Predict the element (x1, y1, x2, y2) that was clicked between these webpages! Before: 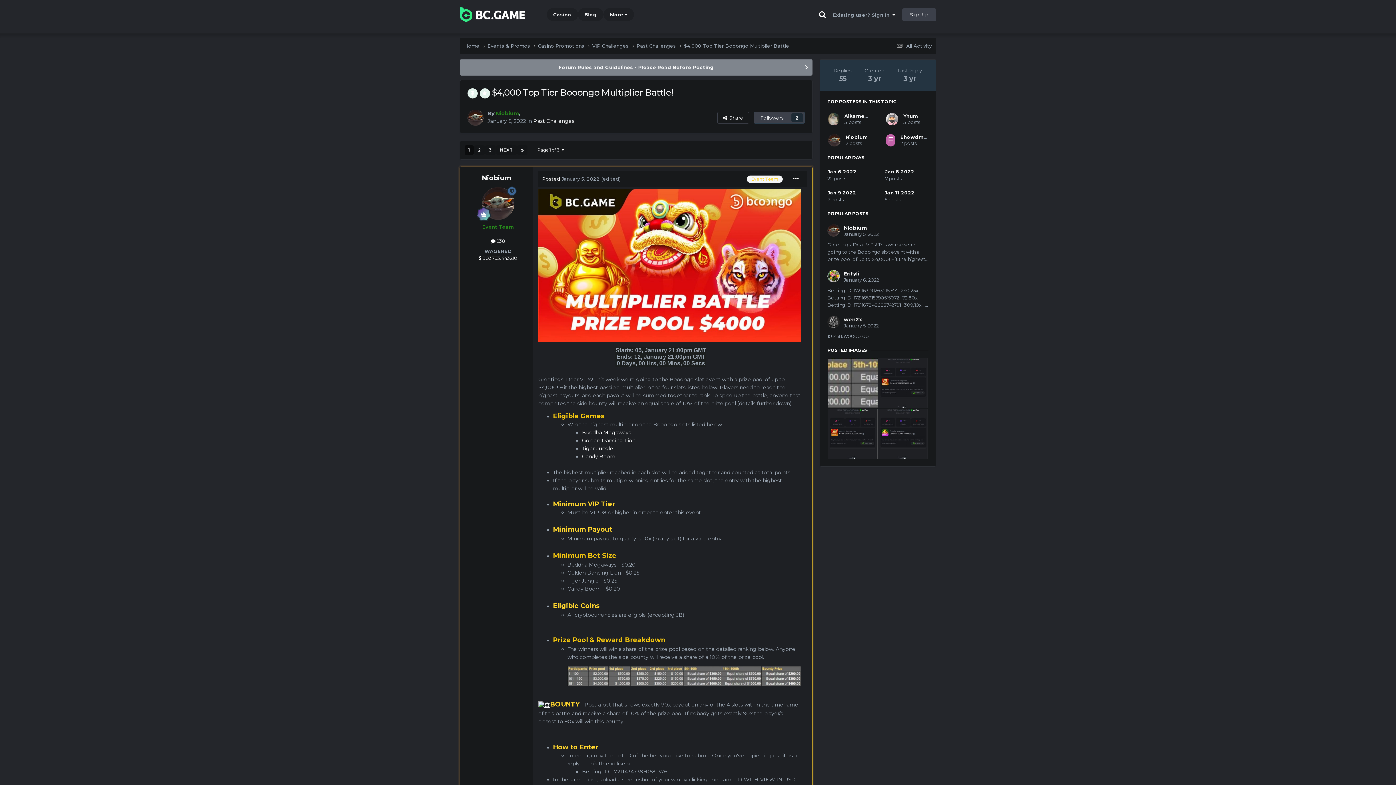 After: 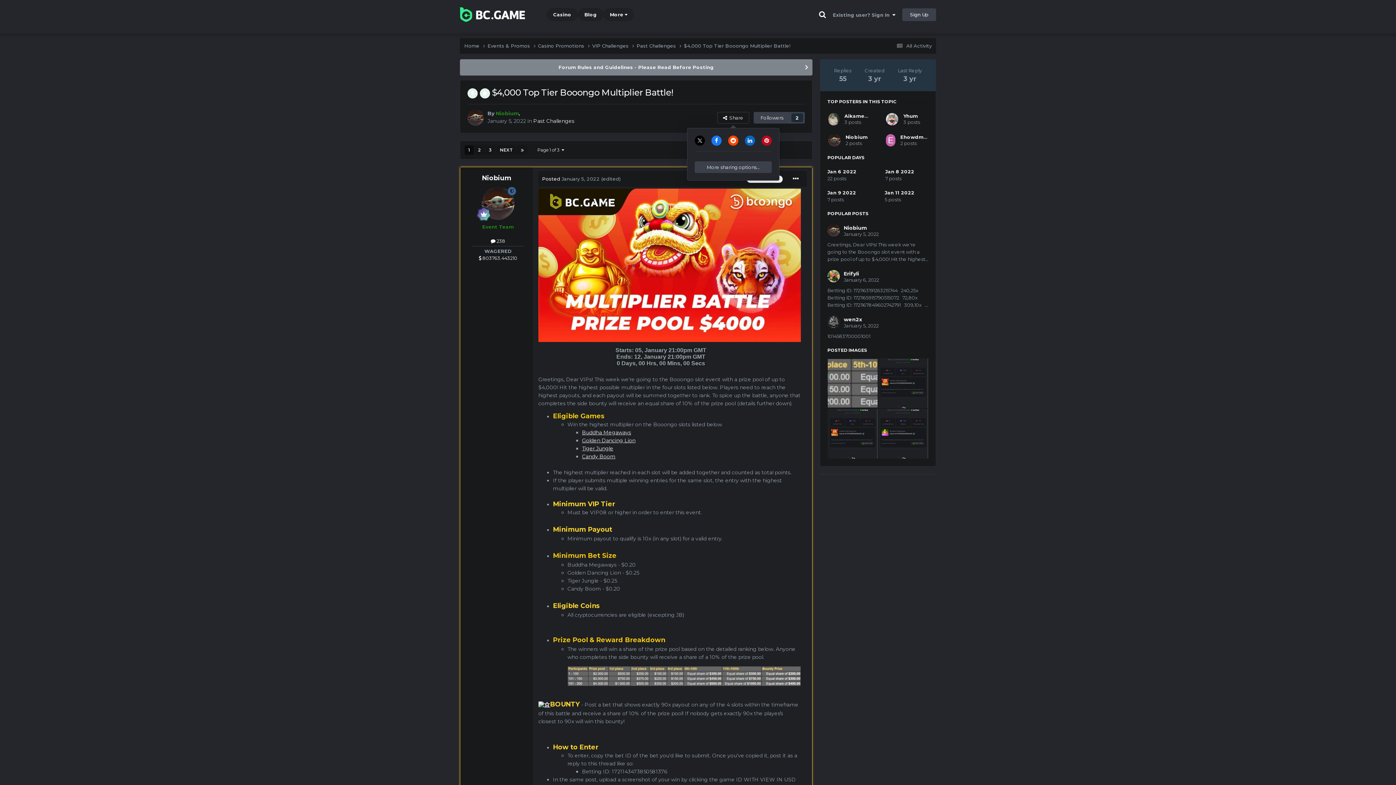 Action: label:   Share bbox: (717, 111, 749, 123)